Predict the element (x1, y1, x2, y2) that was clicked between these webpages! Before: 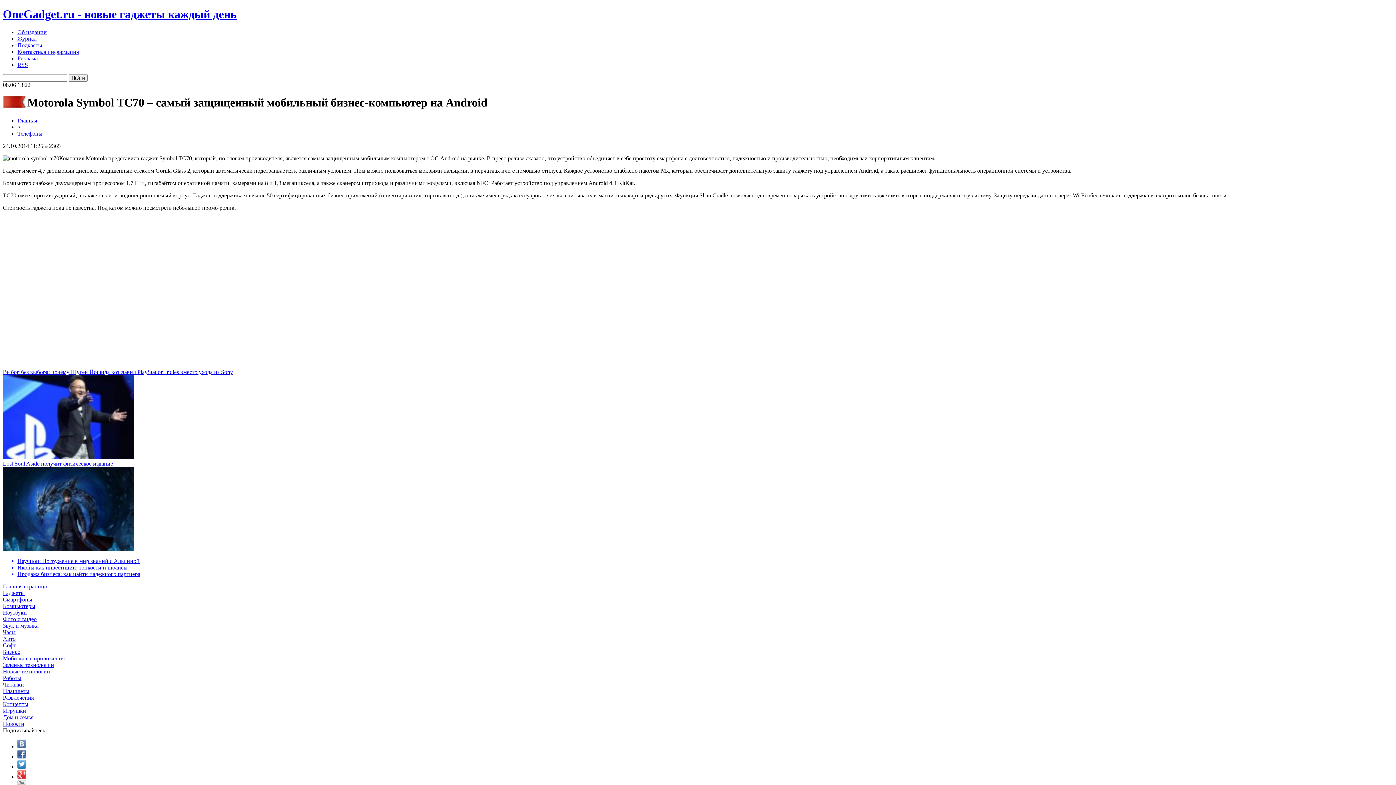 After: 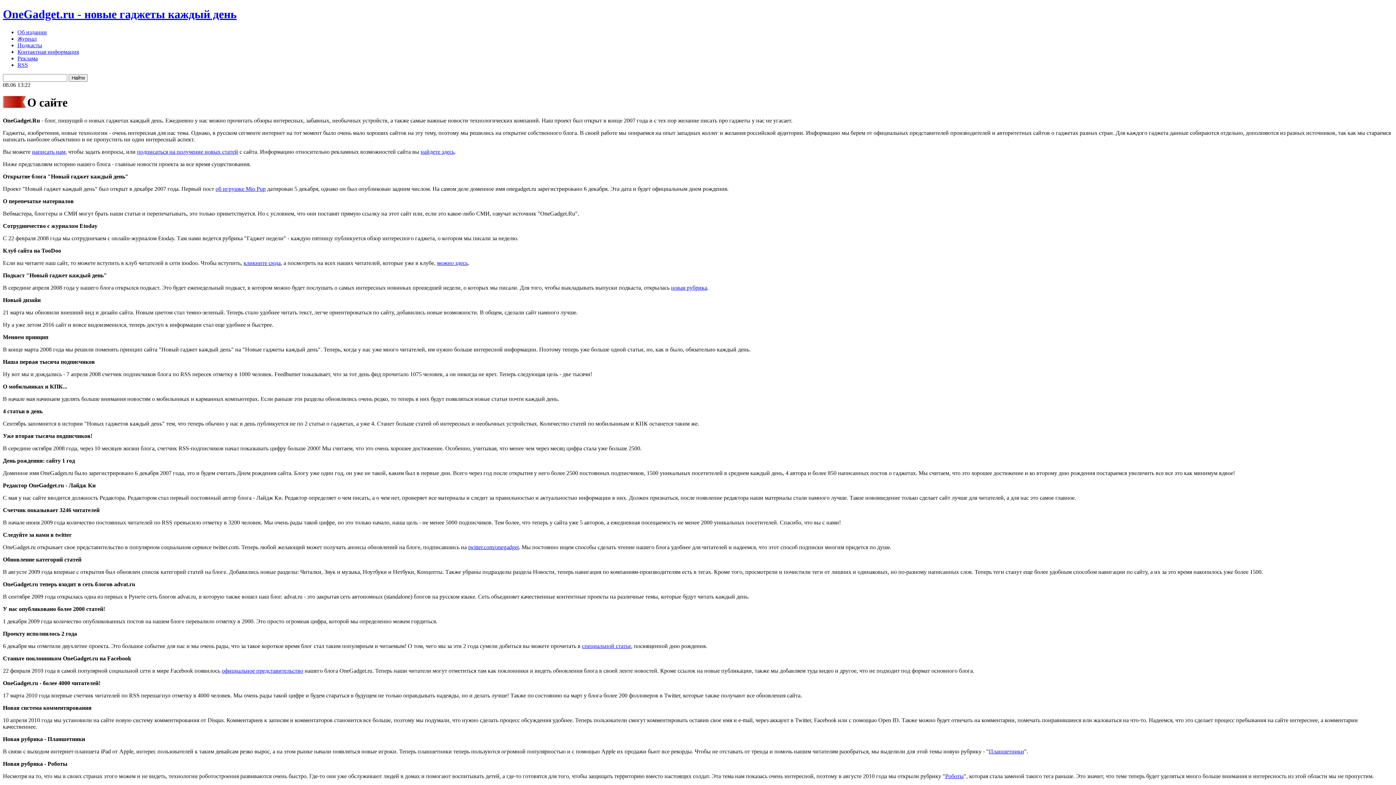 Action: label: Об издании bbox: (17, 29, 46, 35)